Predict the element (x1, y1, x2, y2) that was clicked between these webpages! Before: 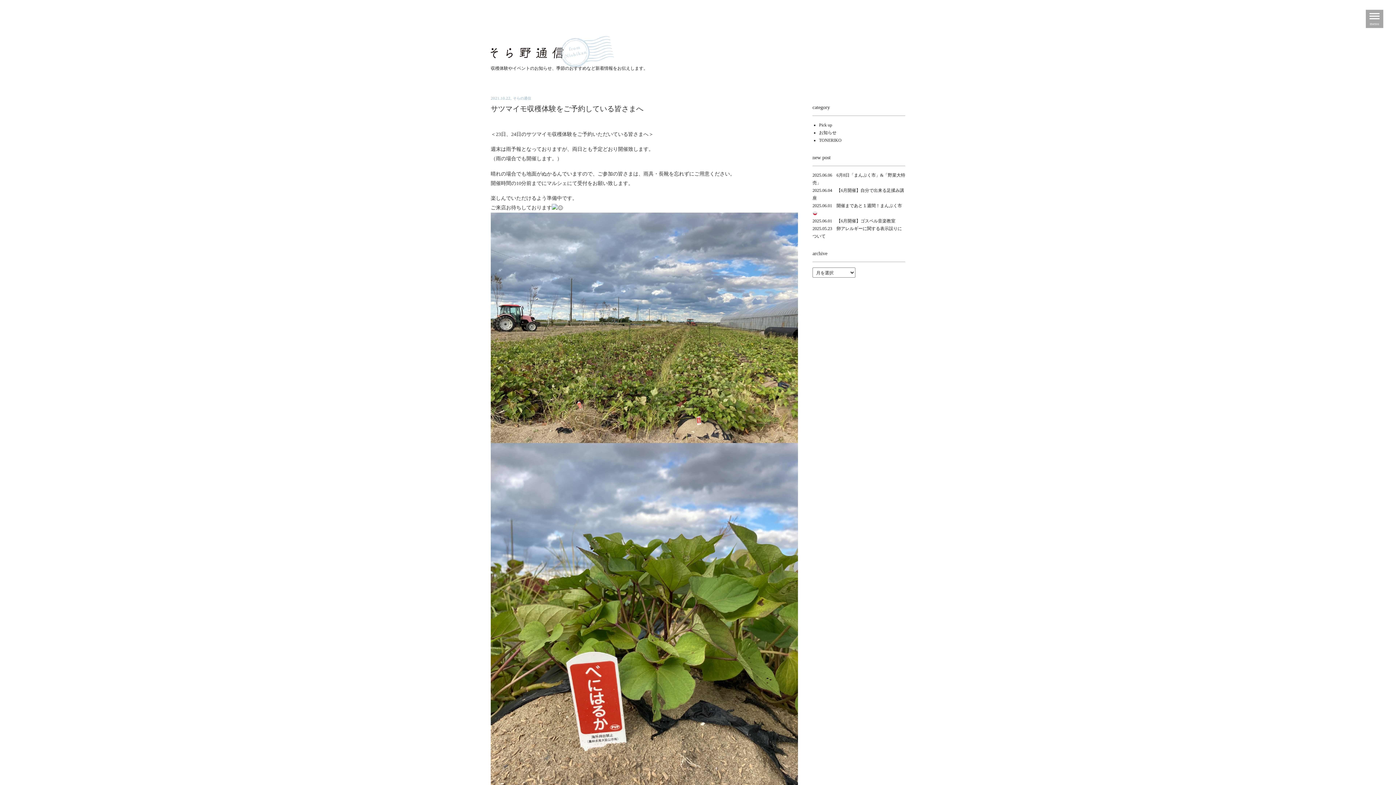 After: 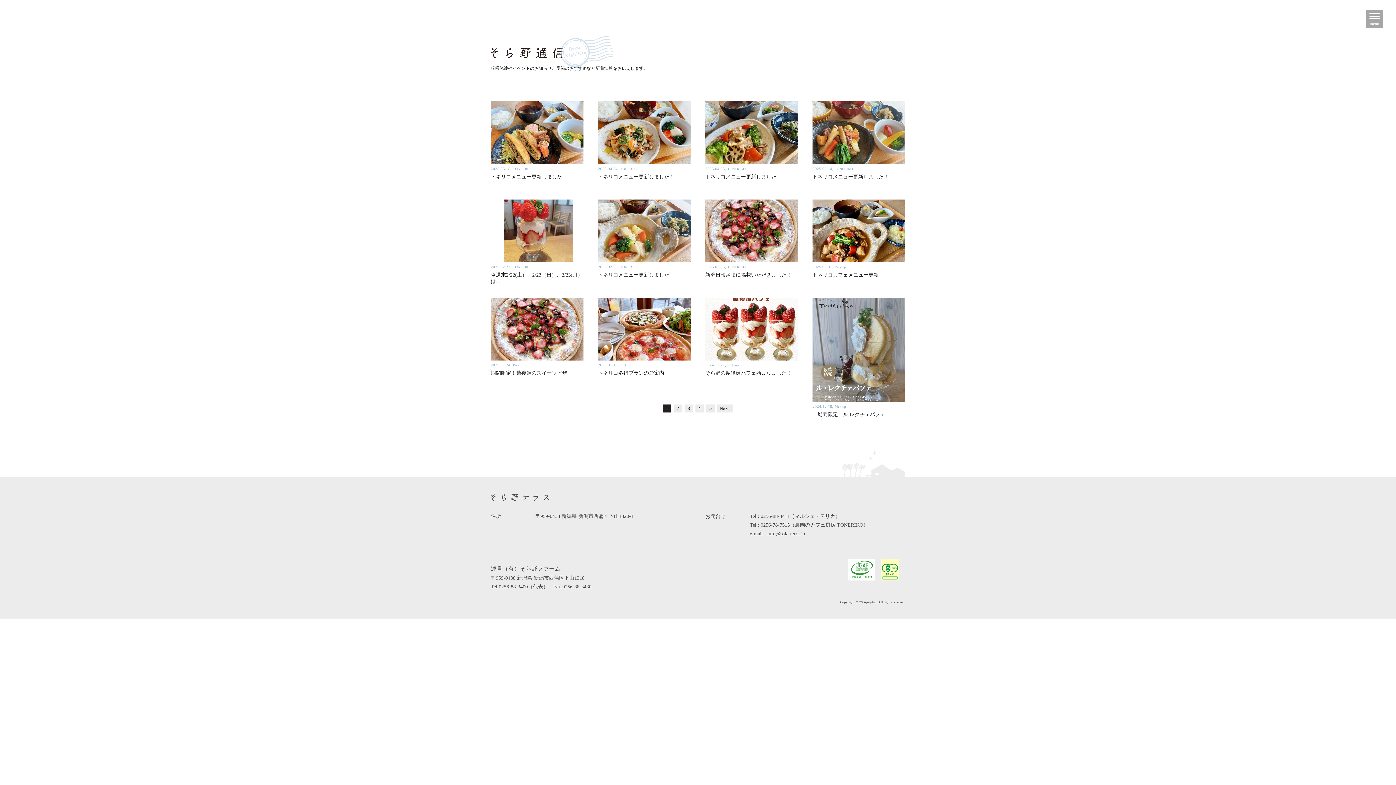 Action: label: TONERIKO bbox: (819, 137, 841, 142)